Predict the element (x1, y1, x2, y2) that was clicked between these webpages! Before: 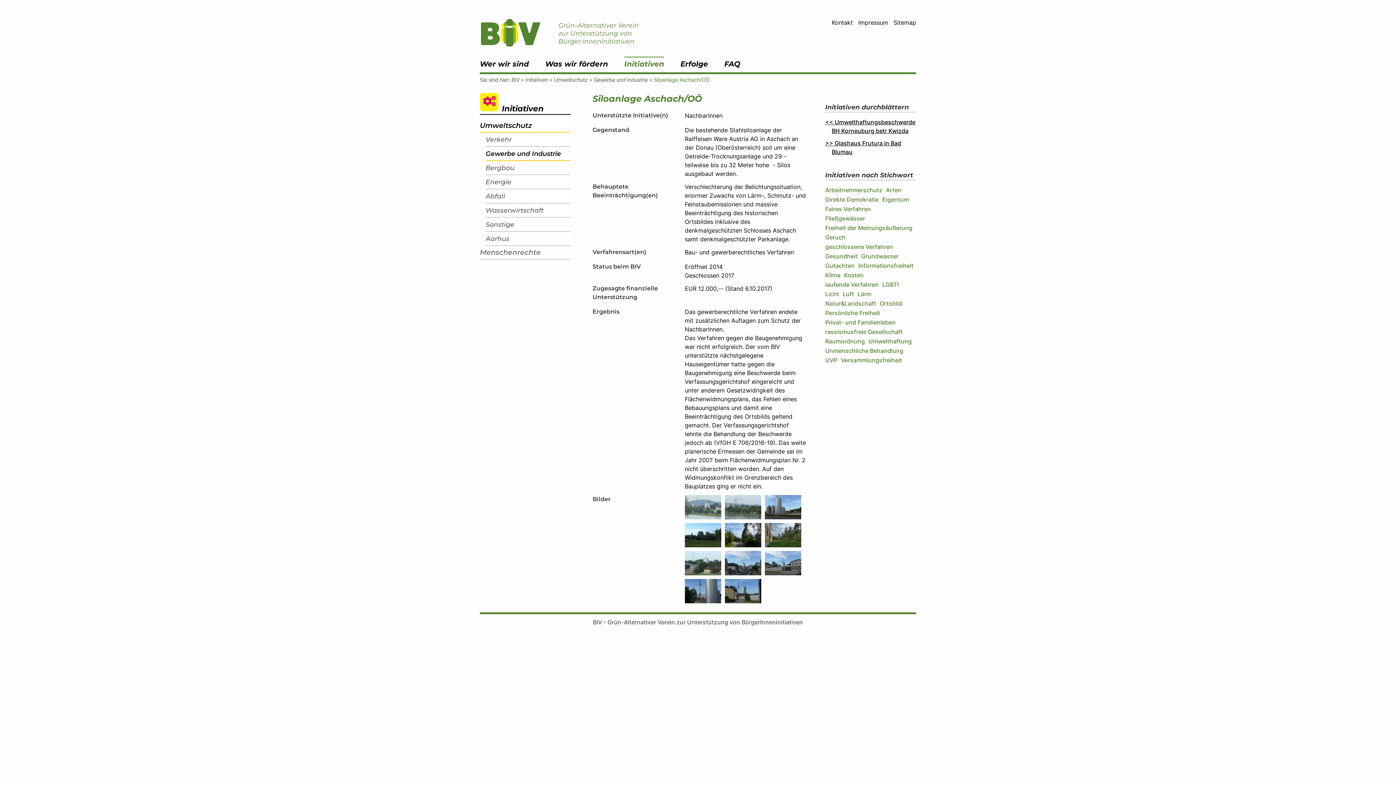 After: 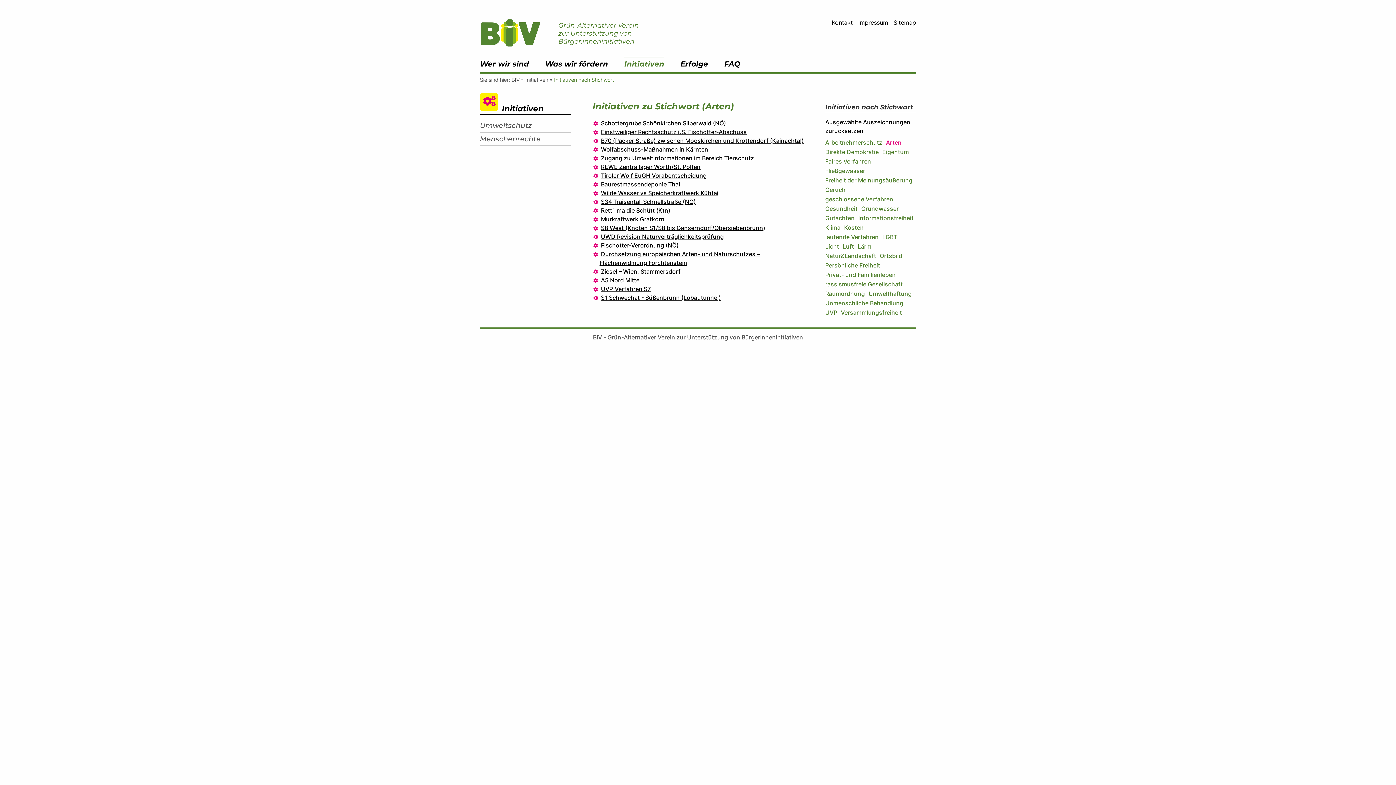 Action: bbox: (886, 187, 903, 195) label: Arten